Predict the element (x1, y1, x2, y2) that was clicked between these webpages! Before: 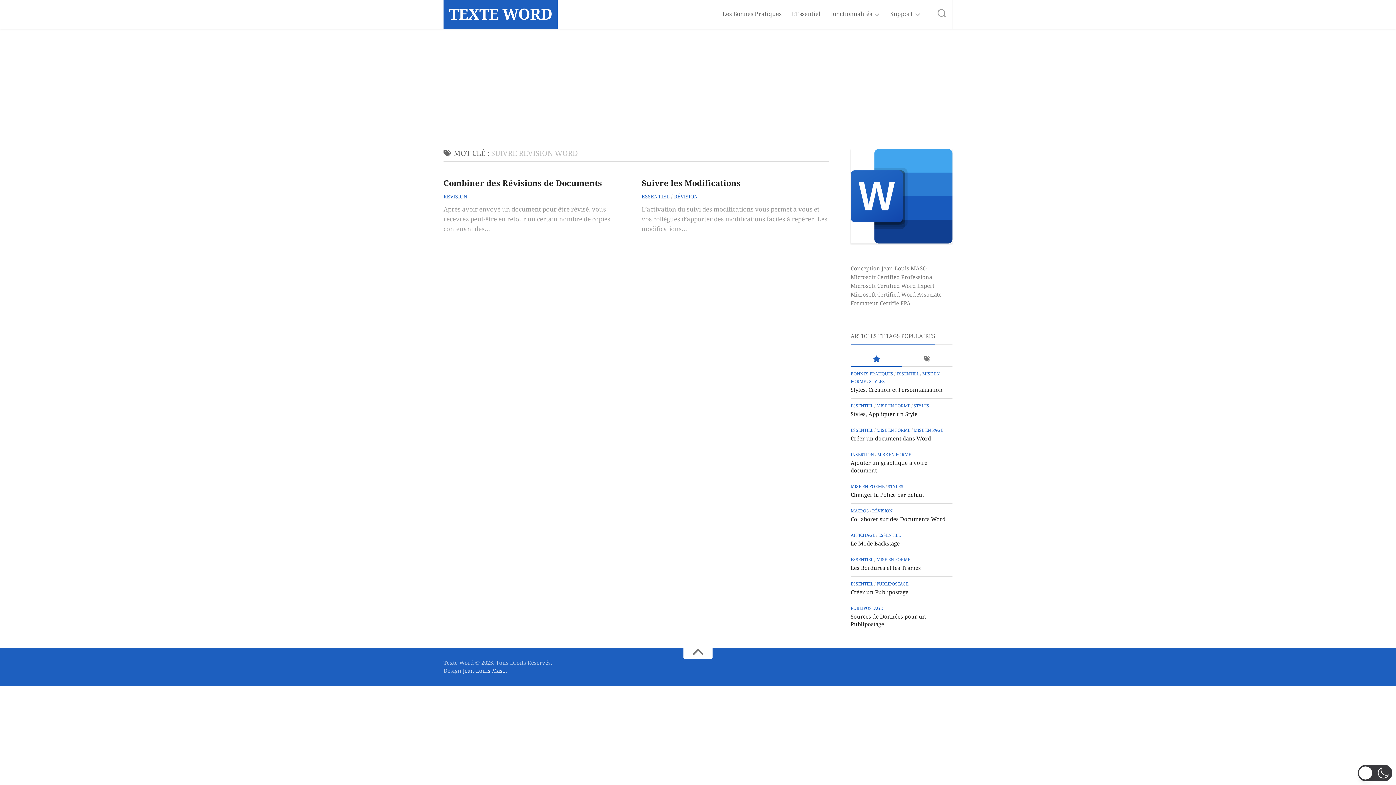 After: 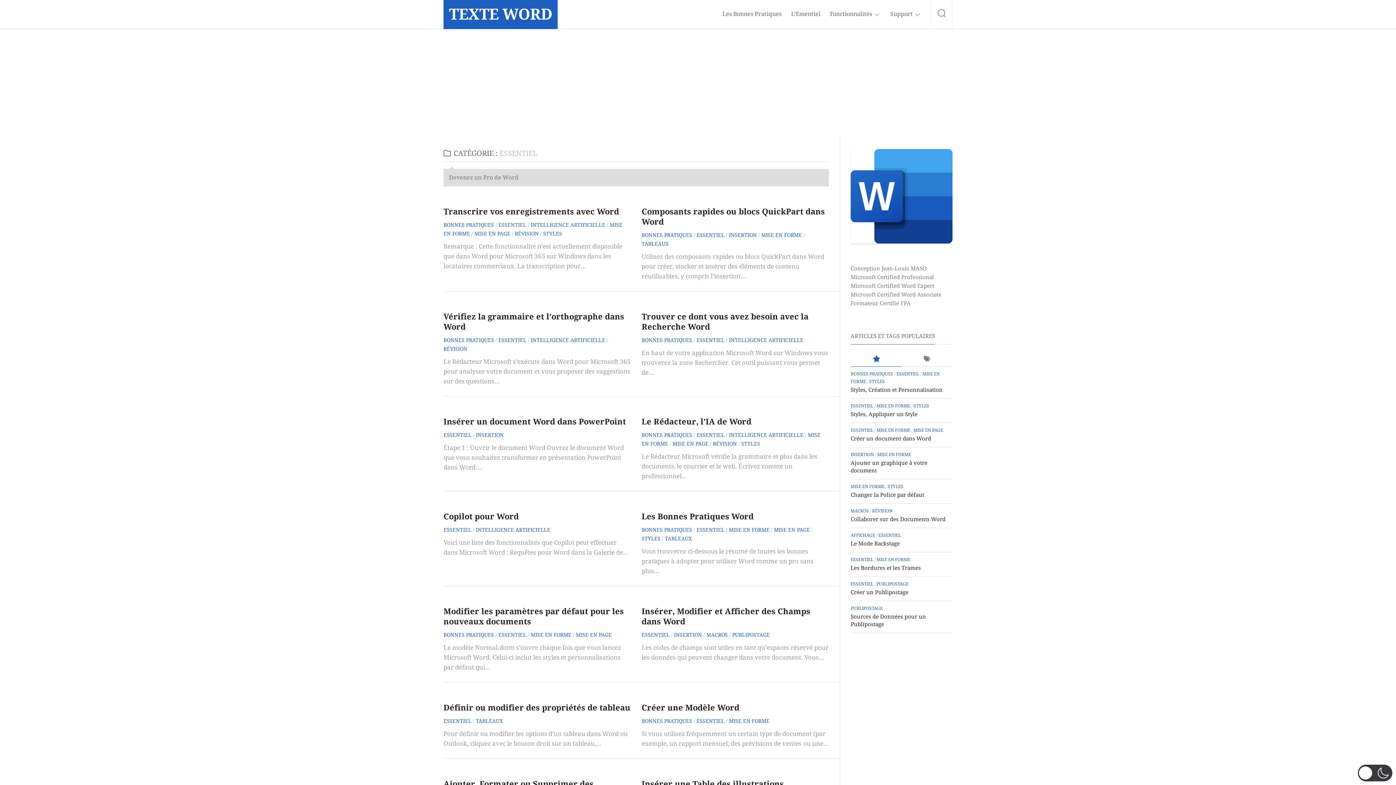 Action: label: ESSENTIEL bbox: (850, 581, 873, 587)